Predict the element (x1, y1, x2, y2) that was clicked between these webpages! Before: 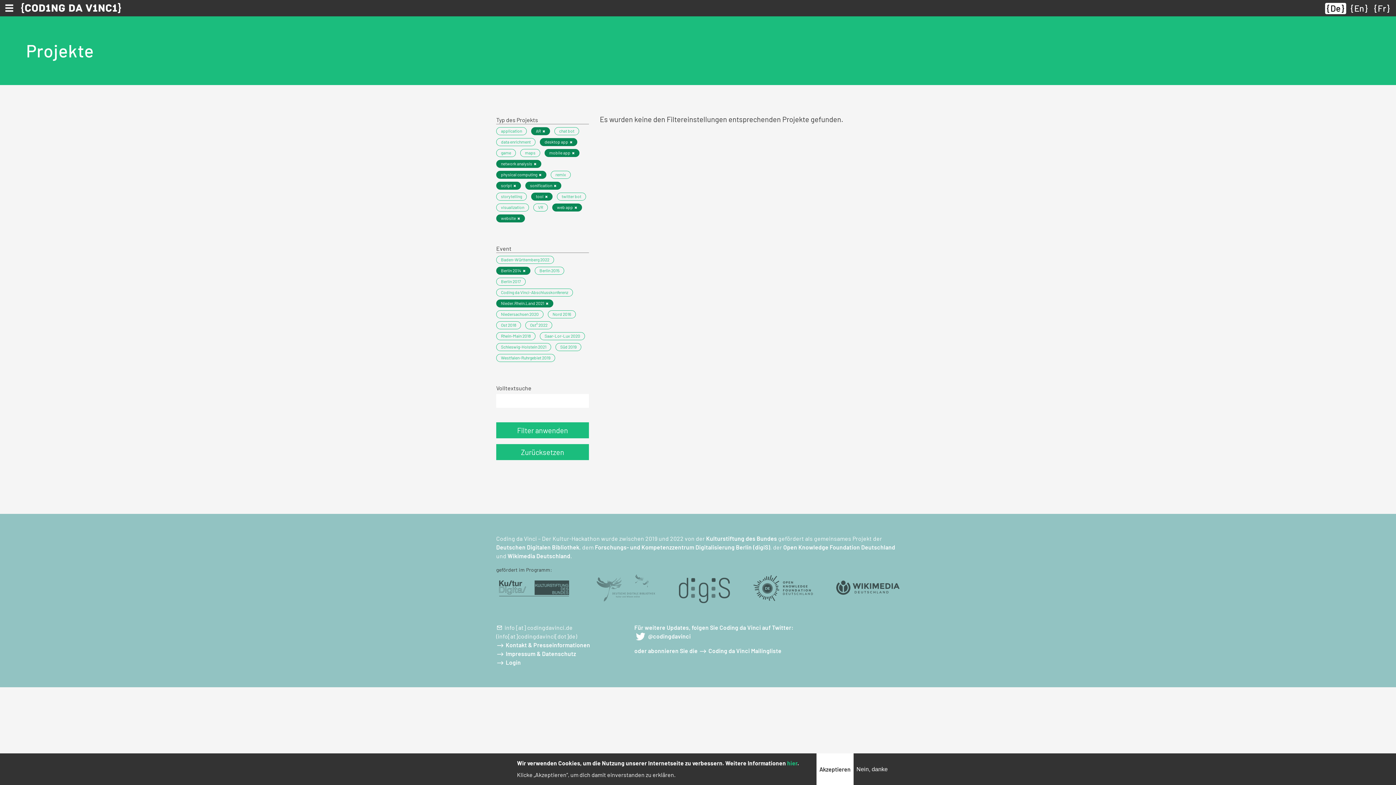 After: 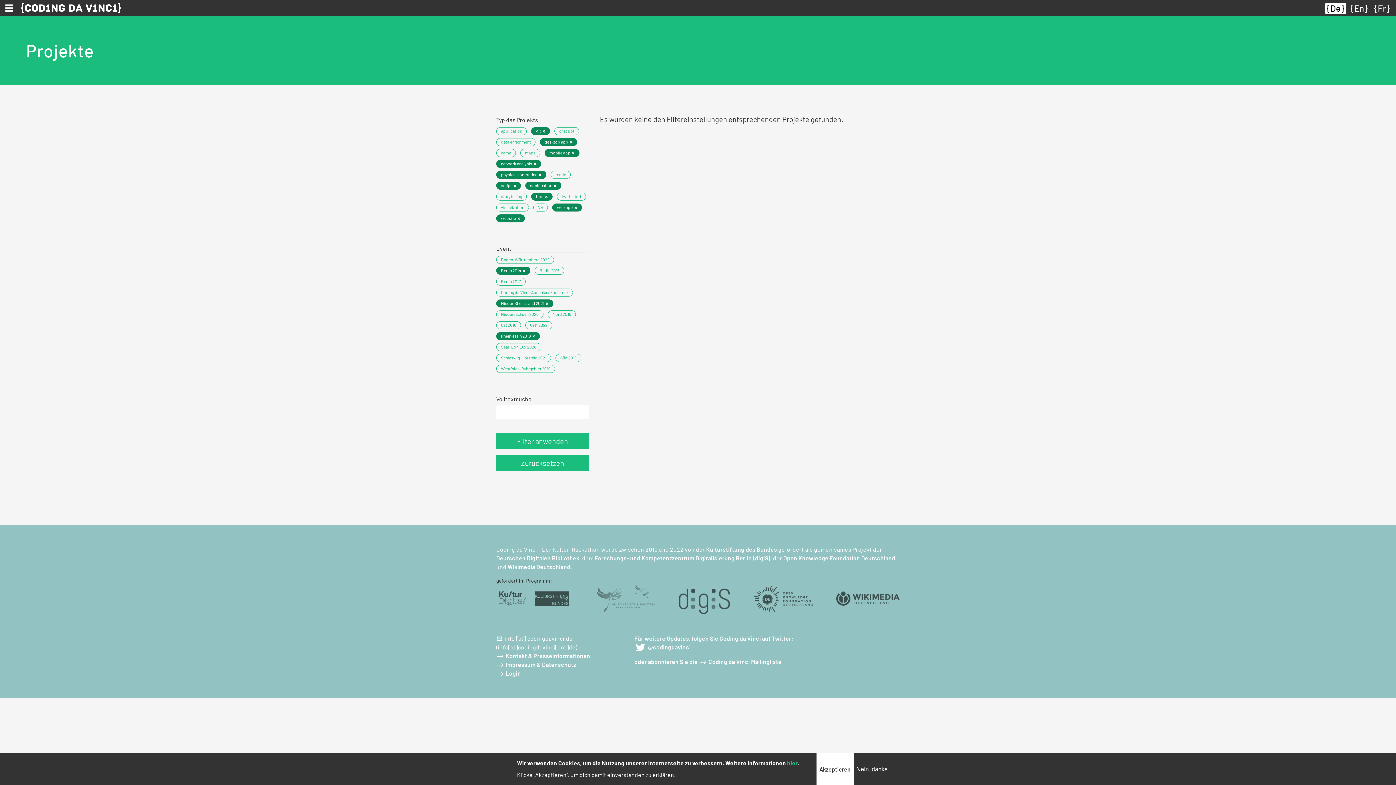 Action: bbox: (496, 332, 535, 340) label: Rhein-Main 2018